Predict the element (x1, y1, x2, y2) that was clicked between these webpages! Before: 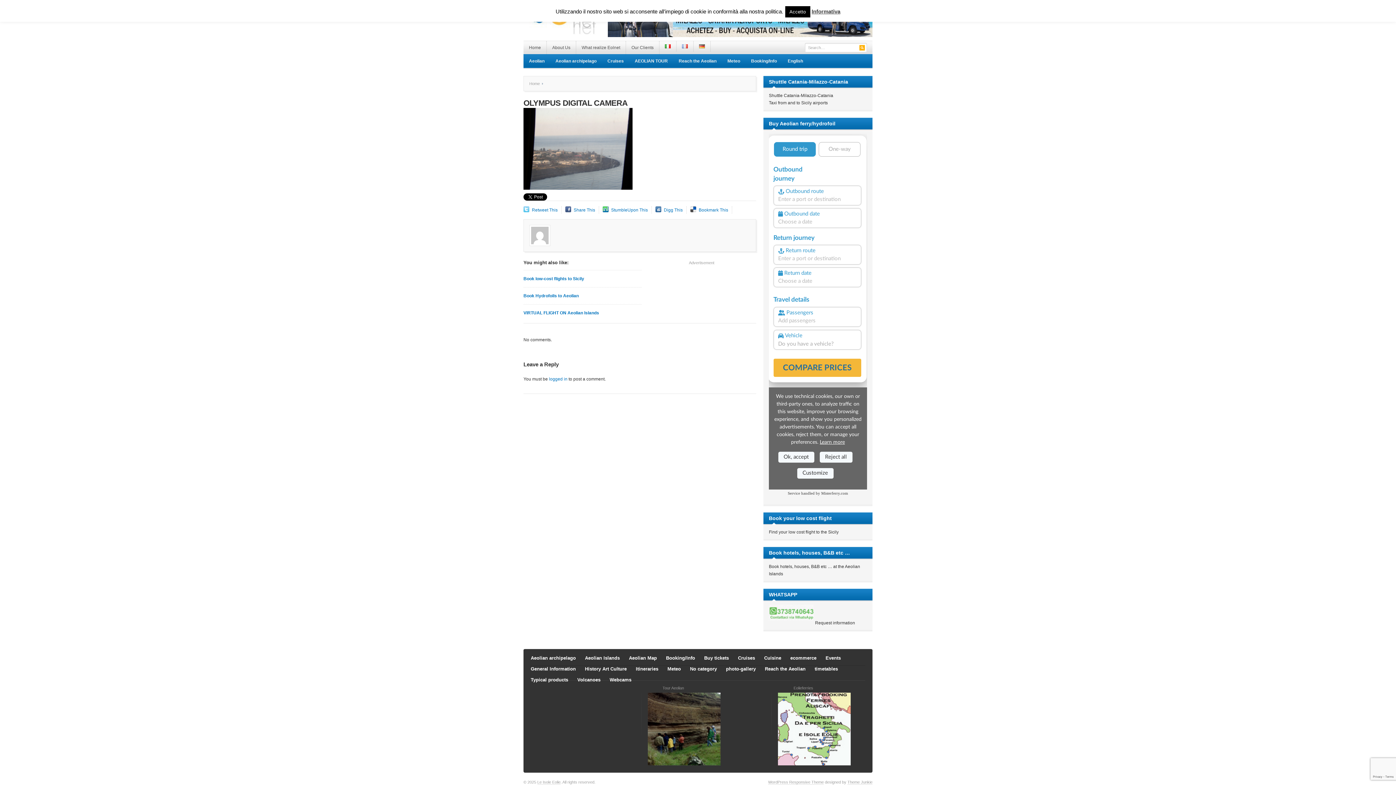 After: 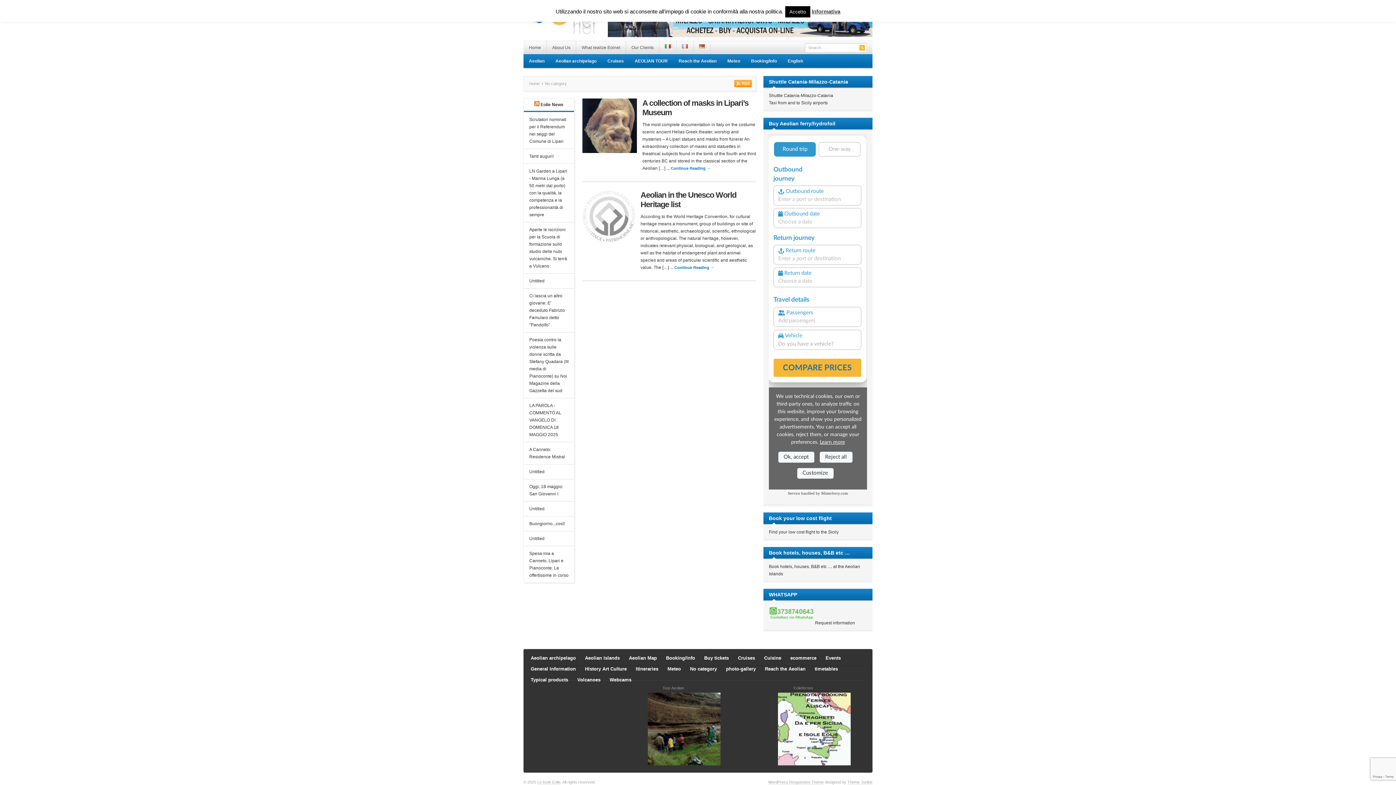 Action: label: No category bbox: (690, 666, 717, 672)